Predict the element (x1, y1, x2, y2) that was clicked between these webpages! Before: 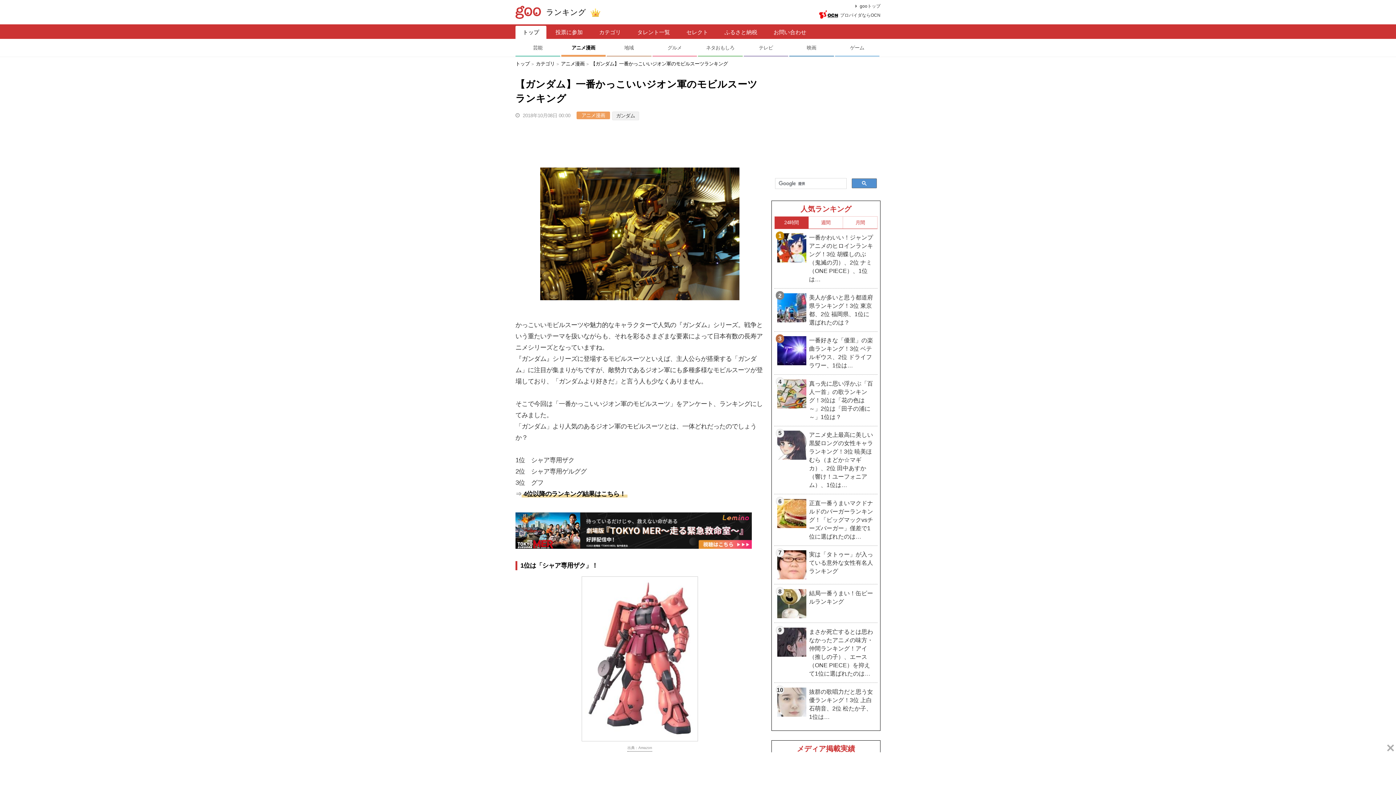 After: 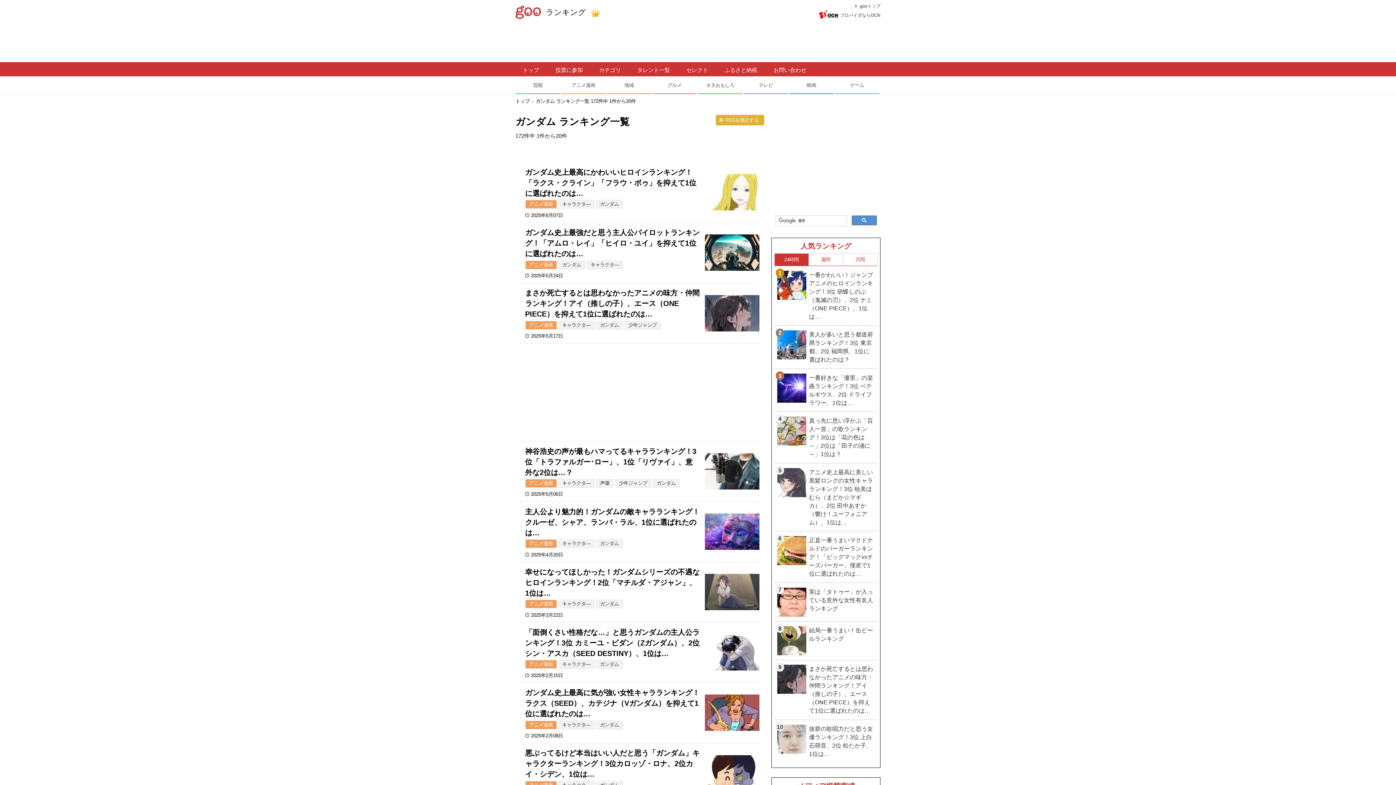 Action: bbox: (612, 111, 639, 120) label: ガンダム